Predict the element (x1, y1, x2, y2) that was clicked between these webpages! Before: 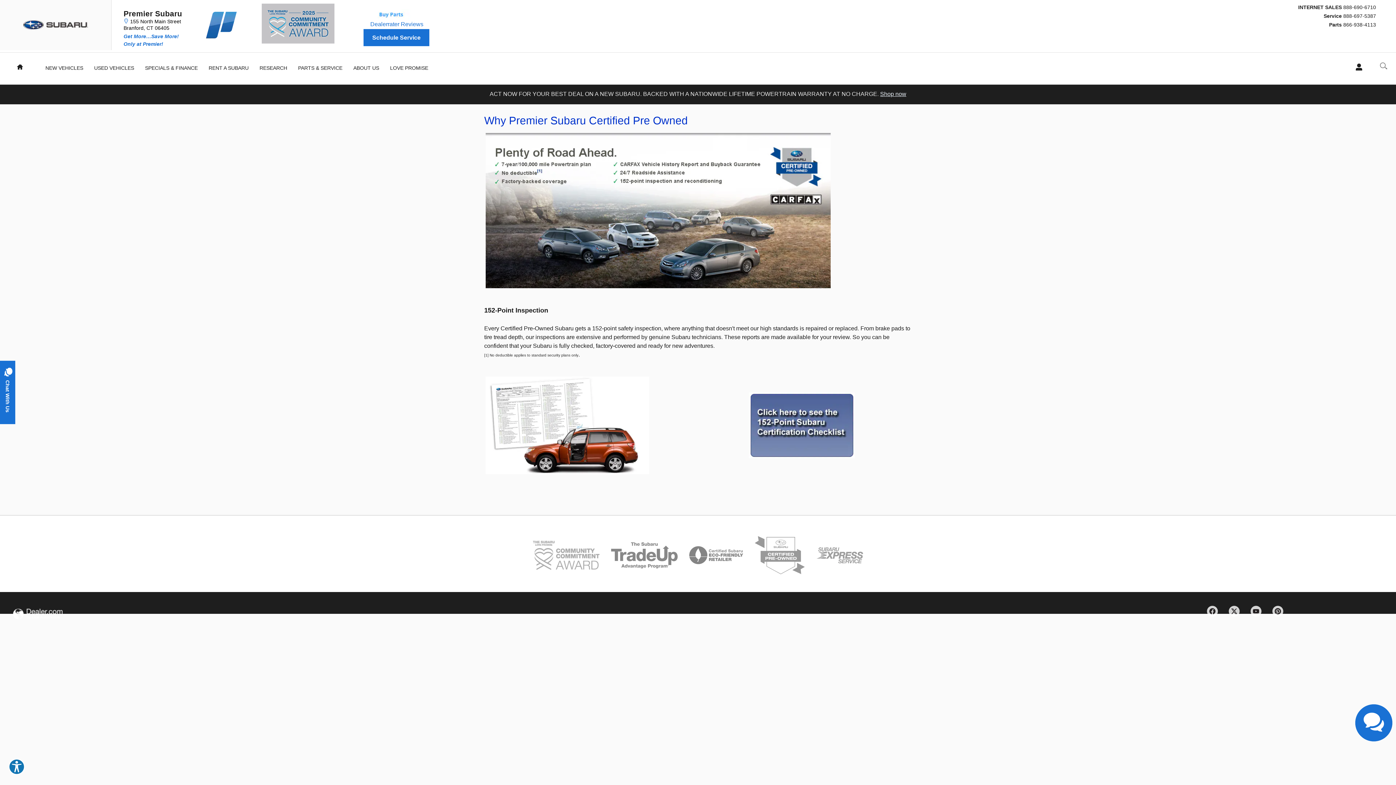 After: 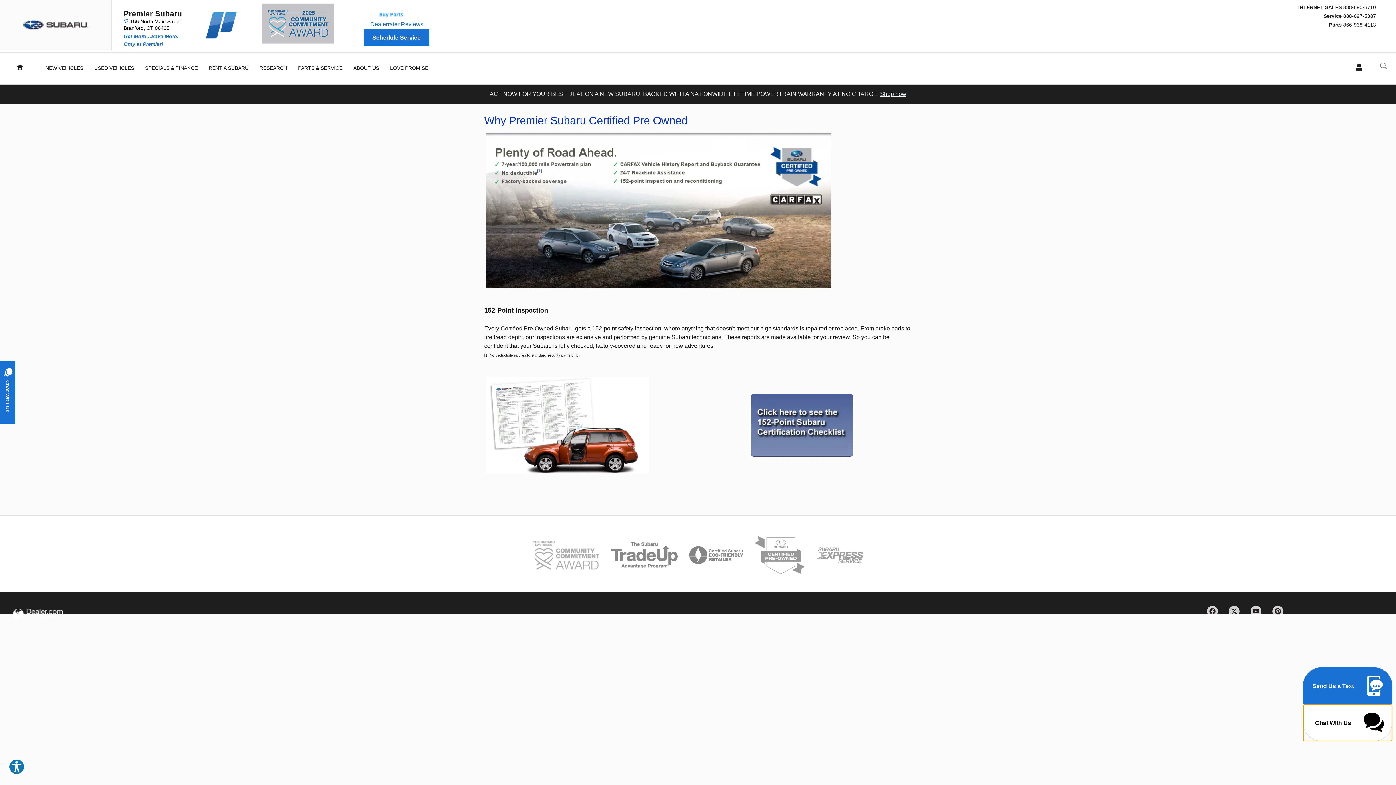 Action: bbox: (1355, 704, 1392, 741)